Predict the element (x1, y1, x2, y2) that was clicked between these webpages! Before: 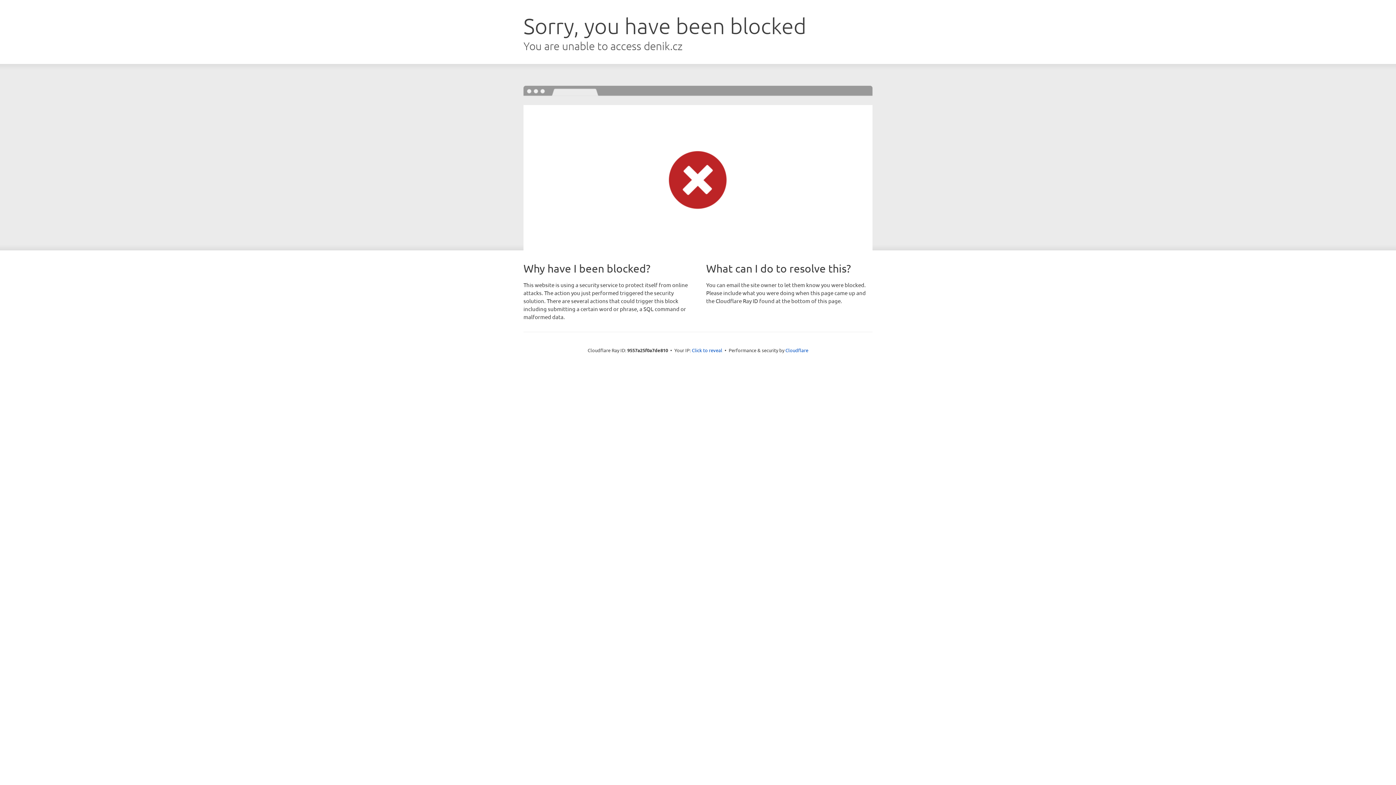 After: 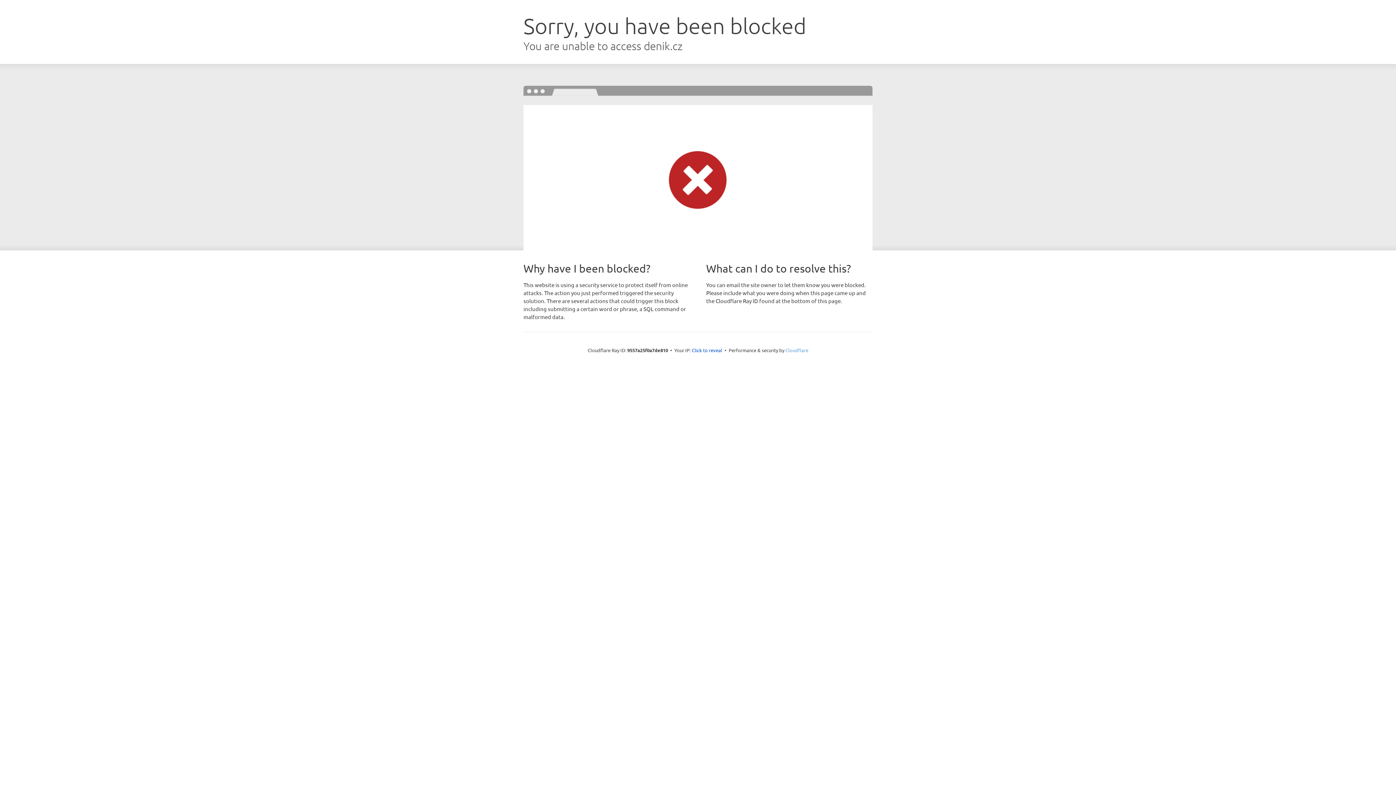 Action: bbox: (785, 347, 808, 353) label: Cloudflare